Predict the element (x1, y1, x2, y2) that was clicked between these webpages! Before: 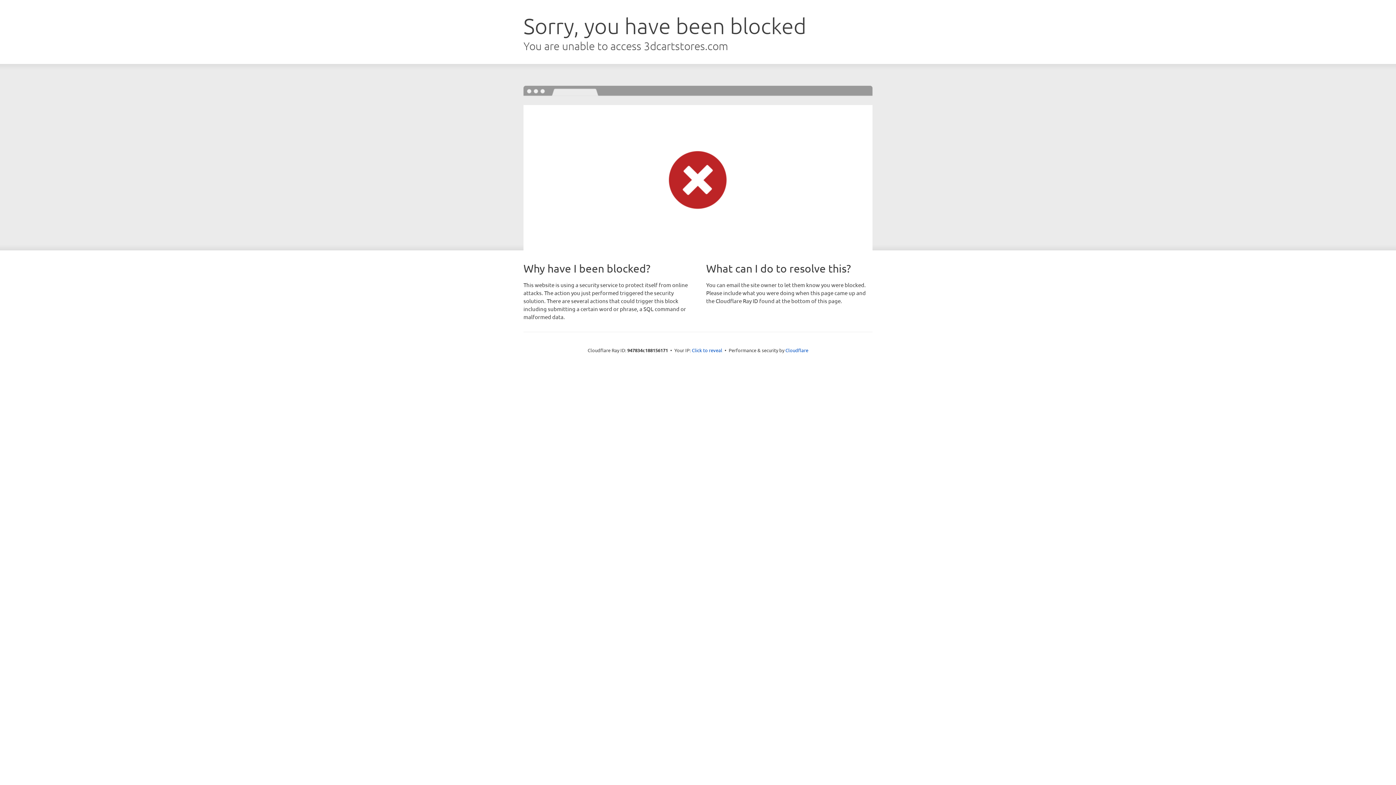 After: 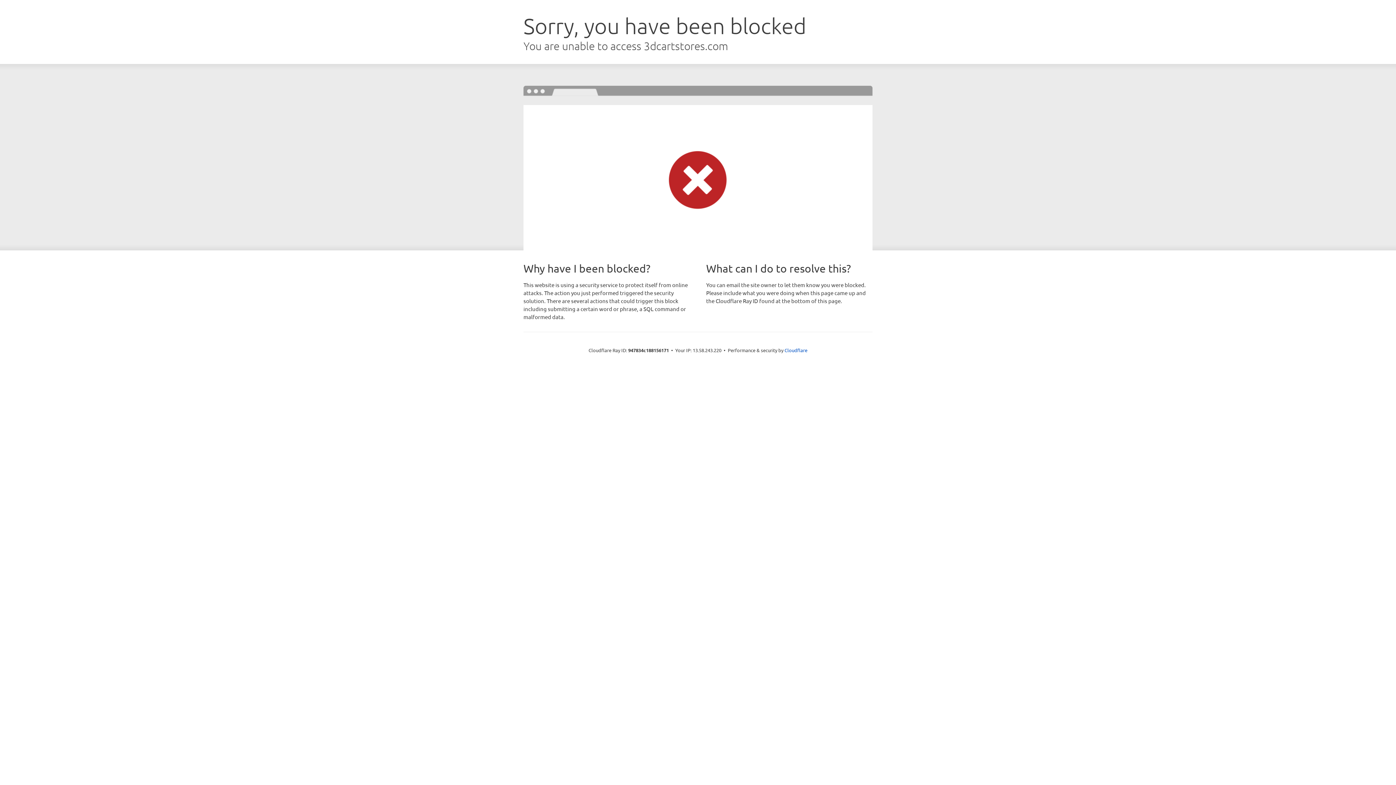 Action: label: Click to reveal bbox: (692, 346, 722, 353)